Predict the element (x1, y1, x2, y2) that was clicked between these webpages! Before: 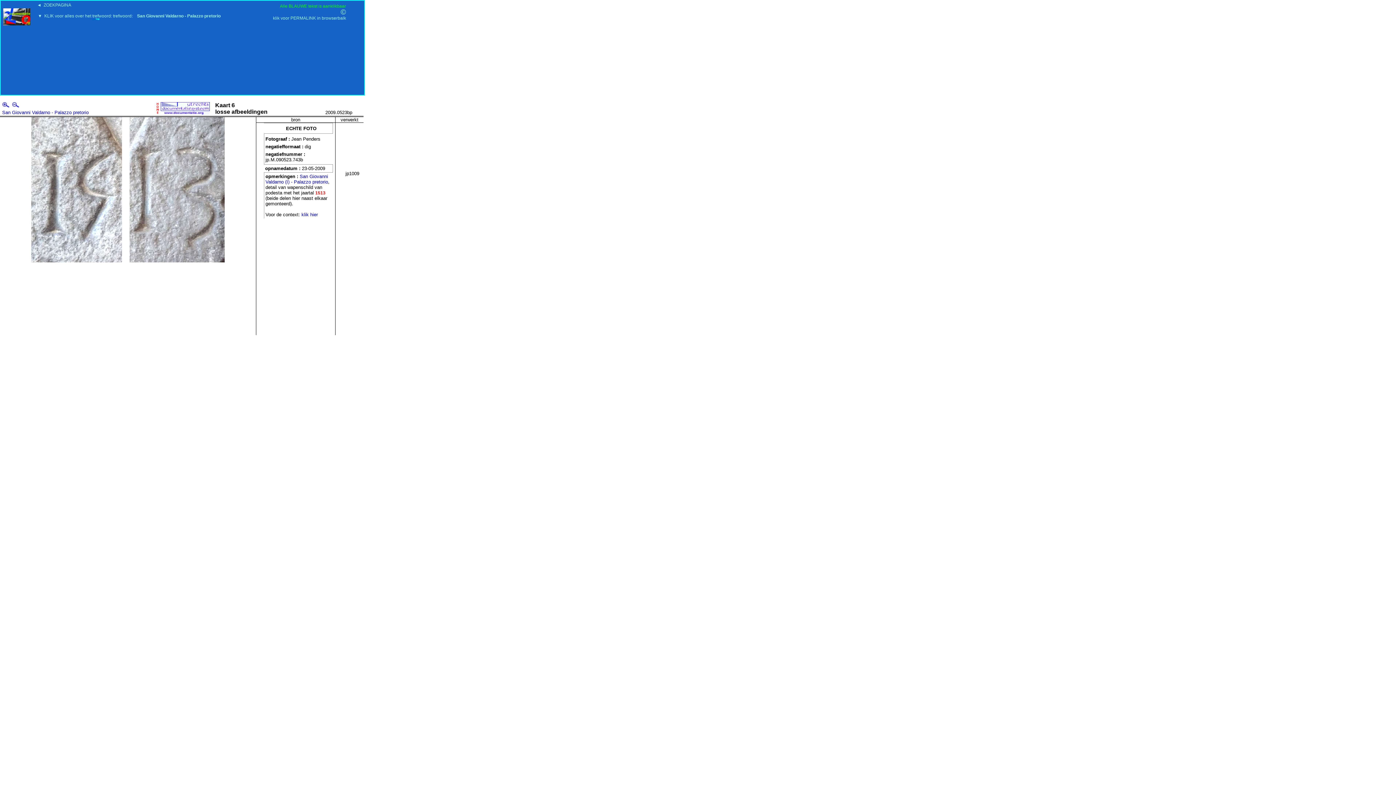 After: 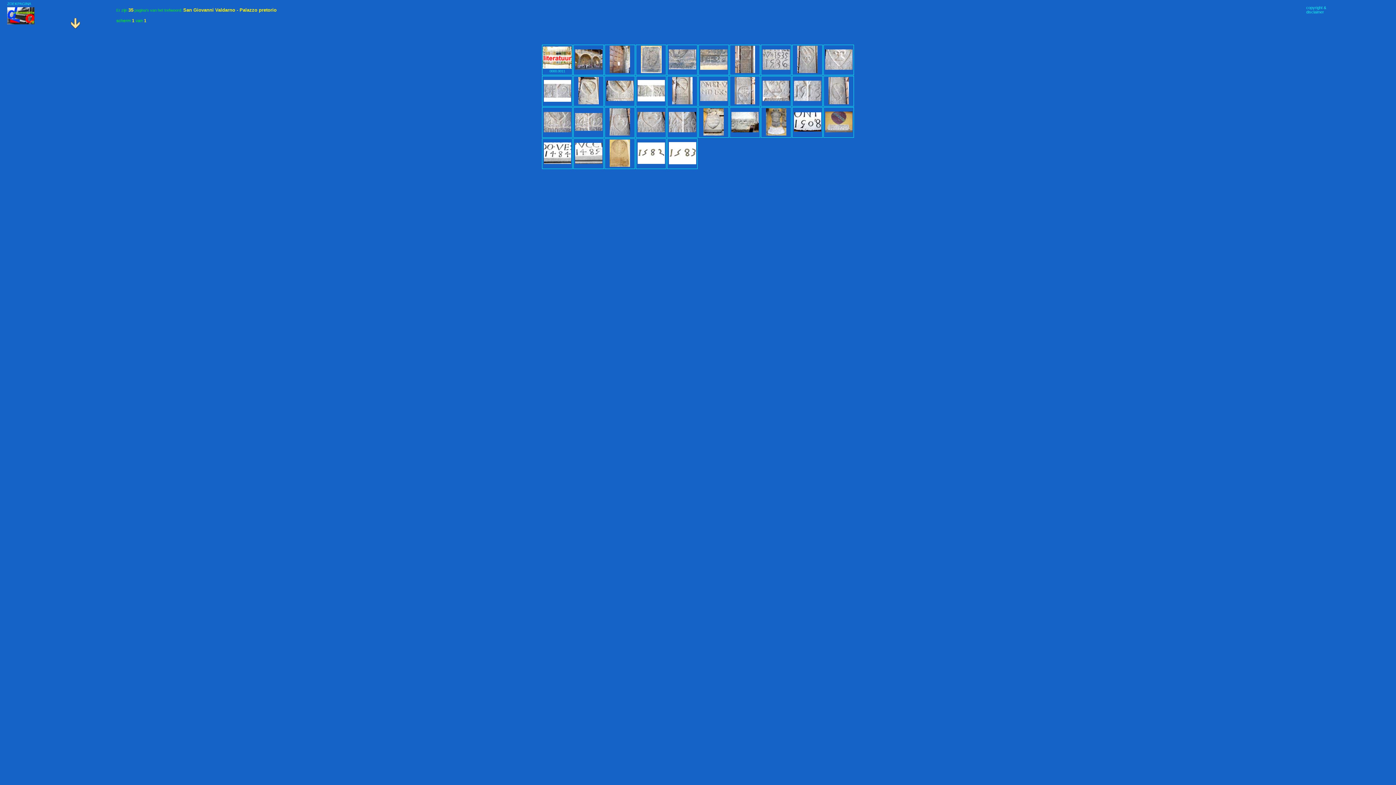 Action: bbox: (37, 13, 220, 18) label: ▼  KLIK voor alles over het trefwoord: trefwoord:    San Giovanni Valdarno - Palazzo pretorio